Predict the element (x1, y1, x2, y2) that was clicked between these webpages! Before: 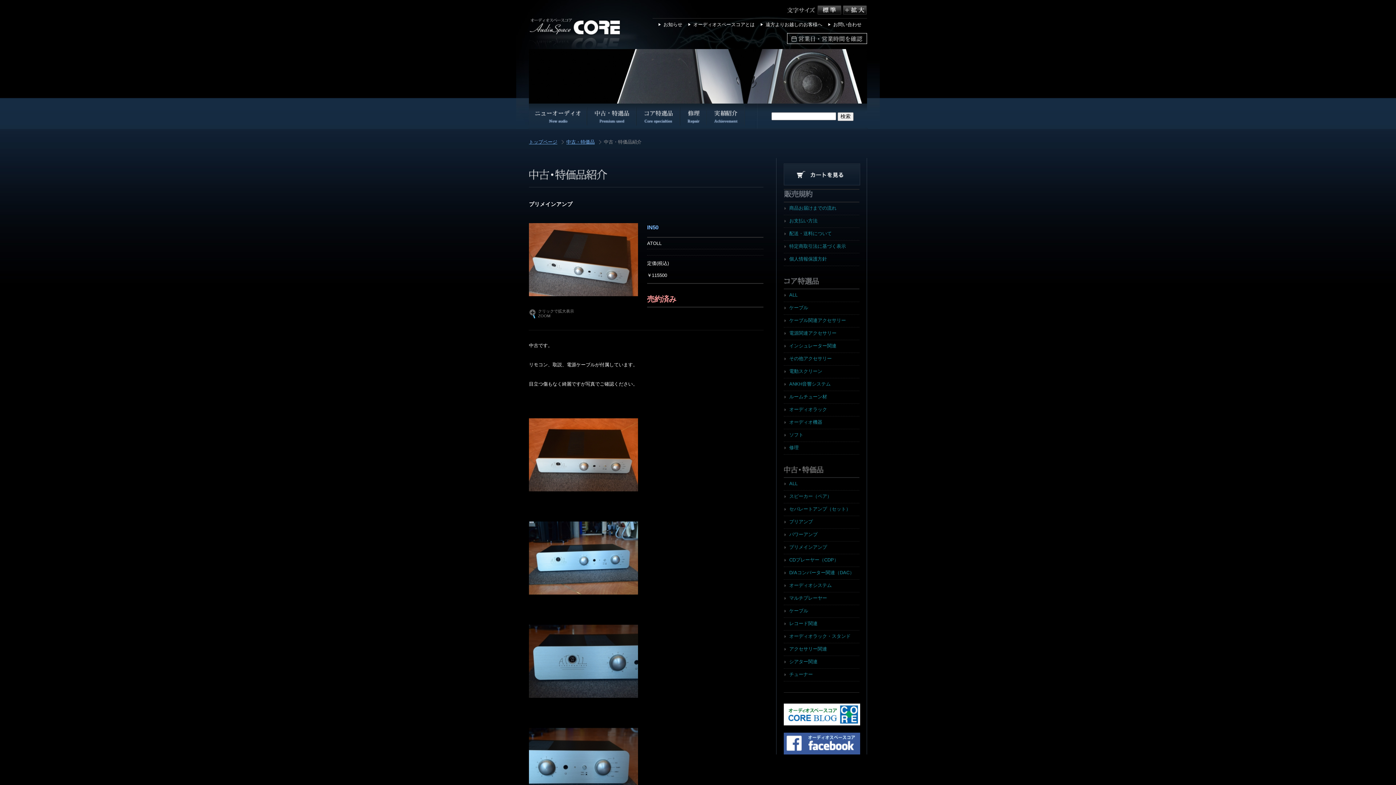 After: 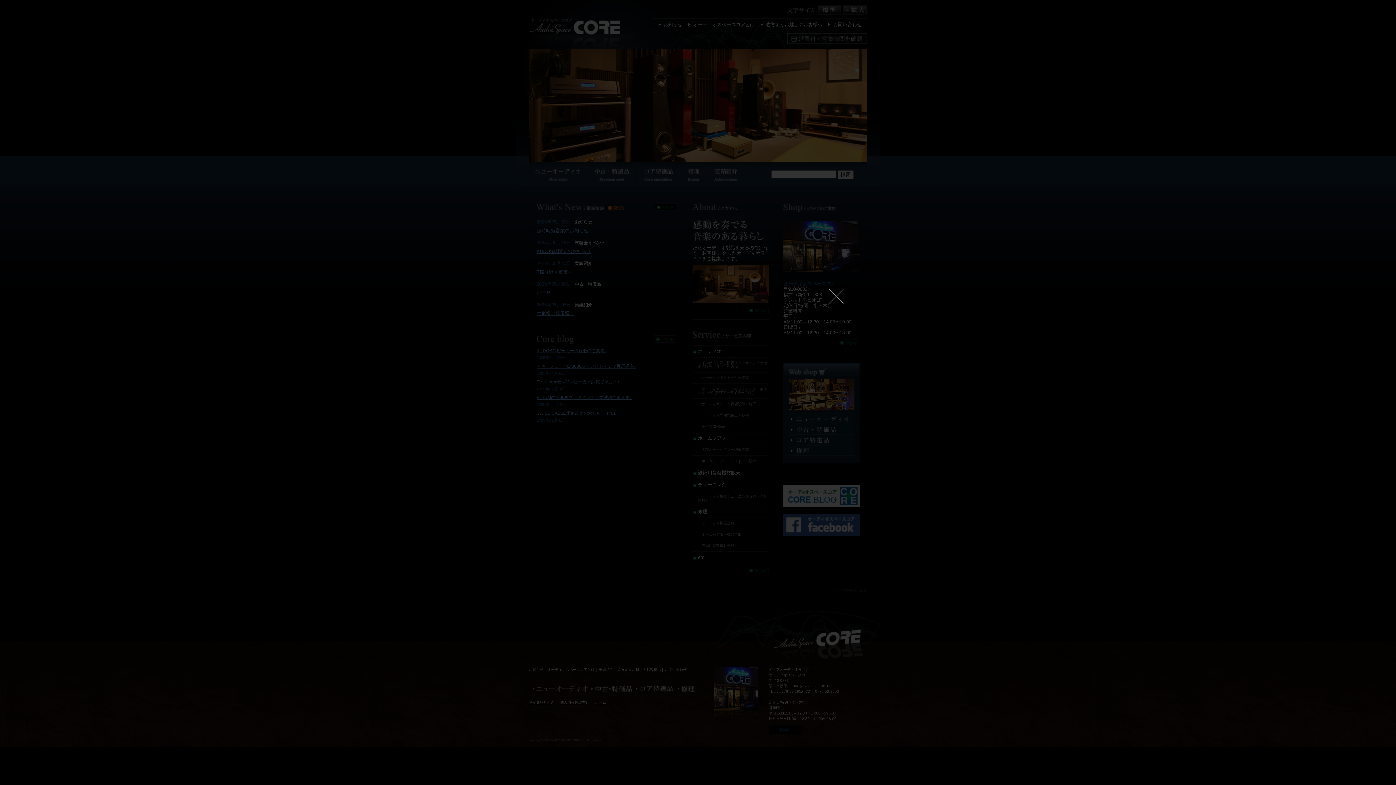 Action: bbox: (529, 140, 564, 144) label: トップページ